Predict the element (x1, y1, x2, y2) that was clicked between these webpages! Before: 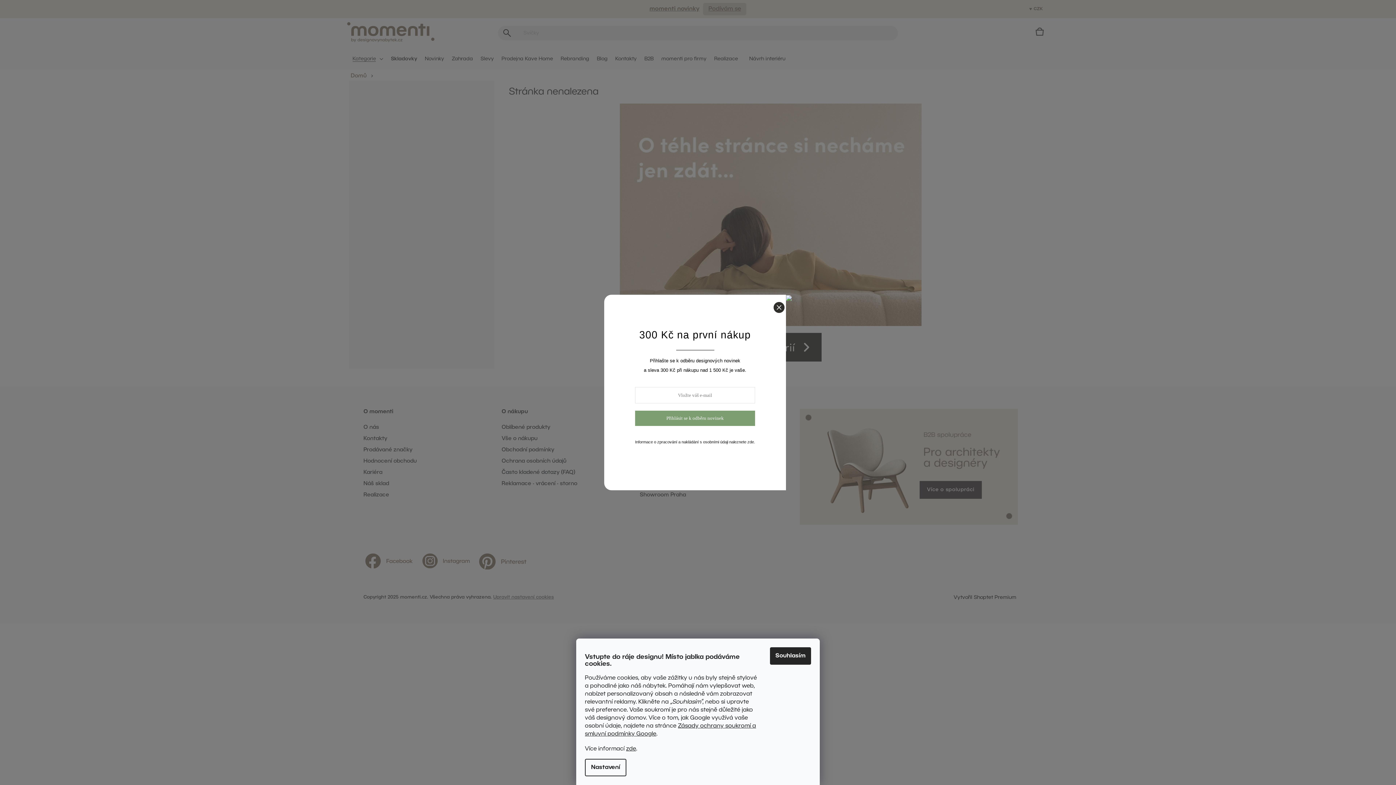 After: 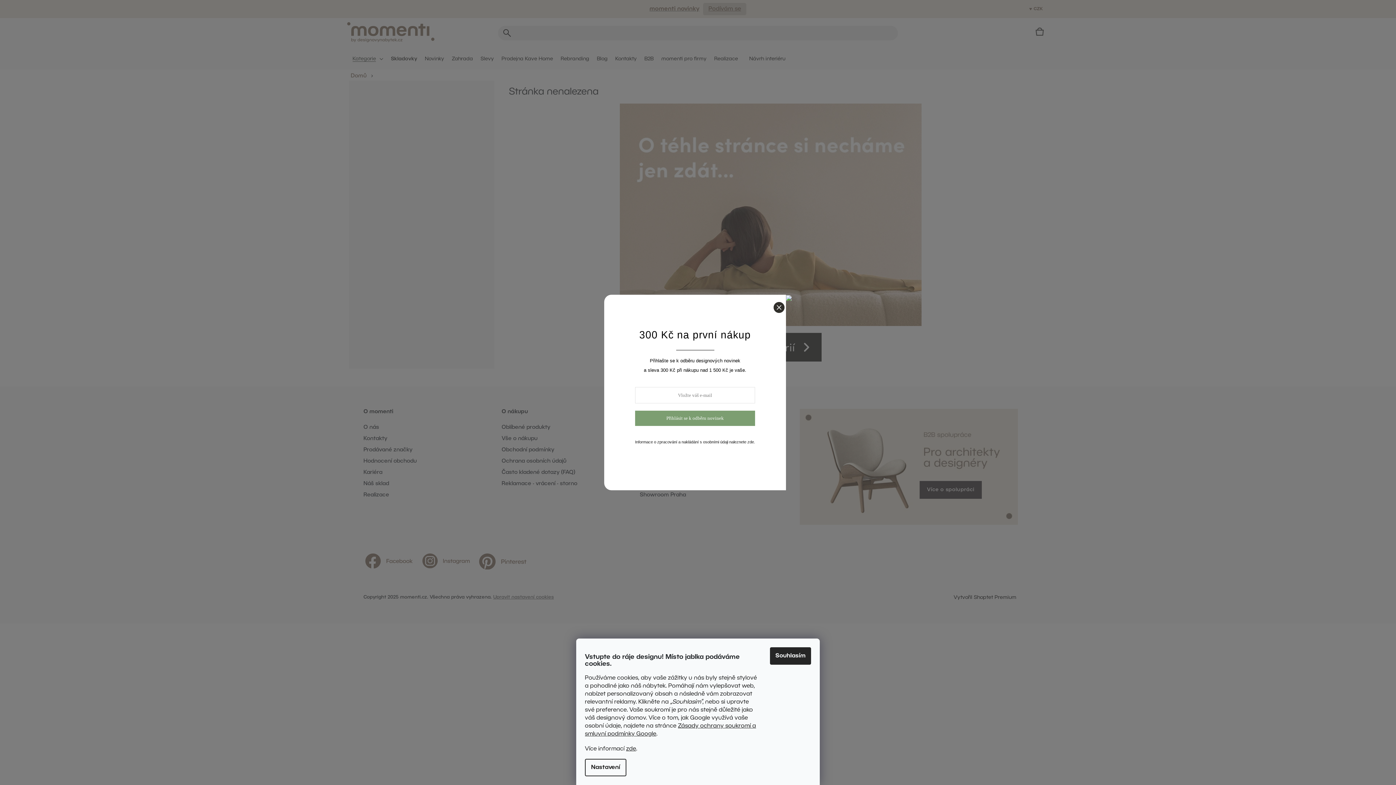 Action: label: zde bbox: (626, 746, 636, 752)